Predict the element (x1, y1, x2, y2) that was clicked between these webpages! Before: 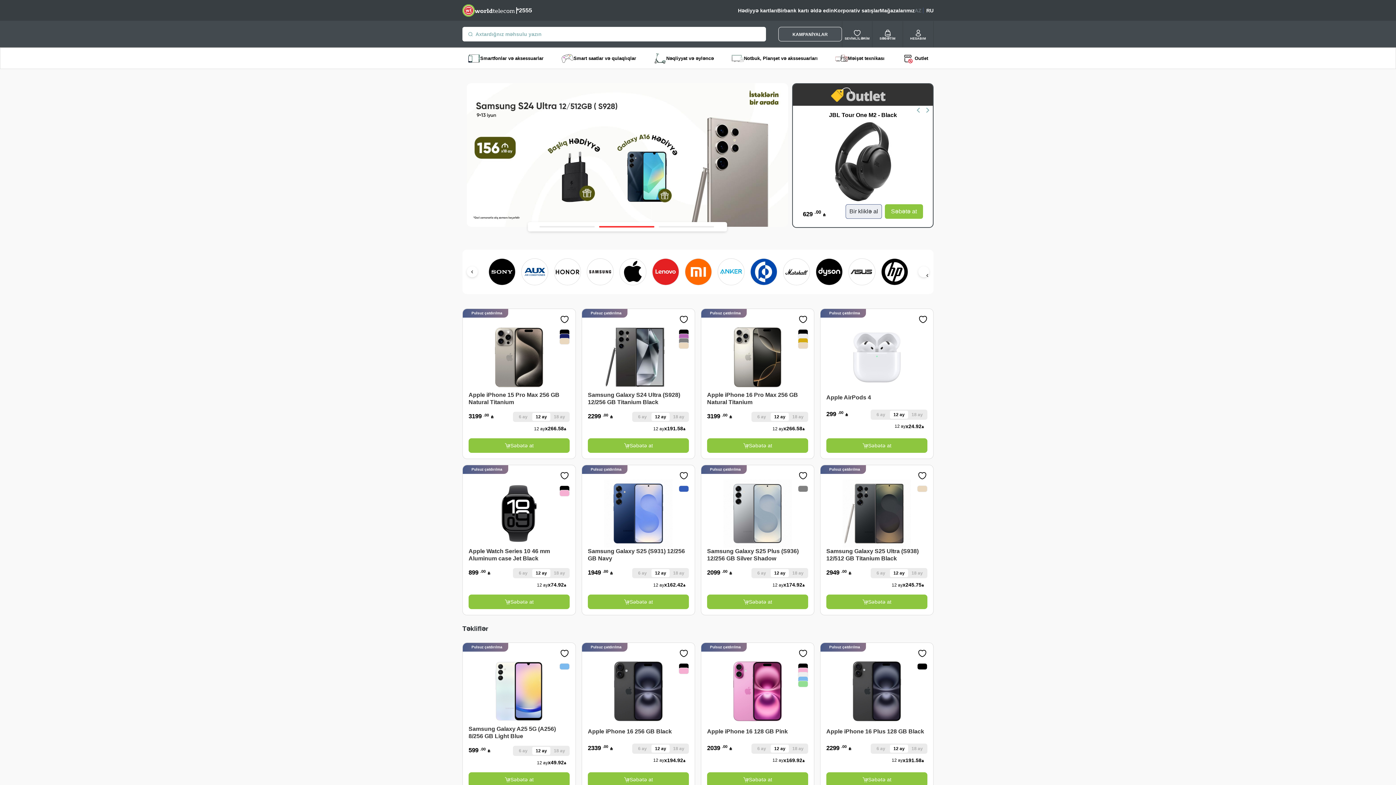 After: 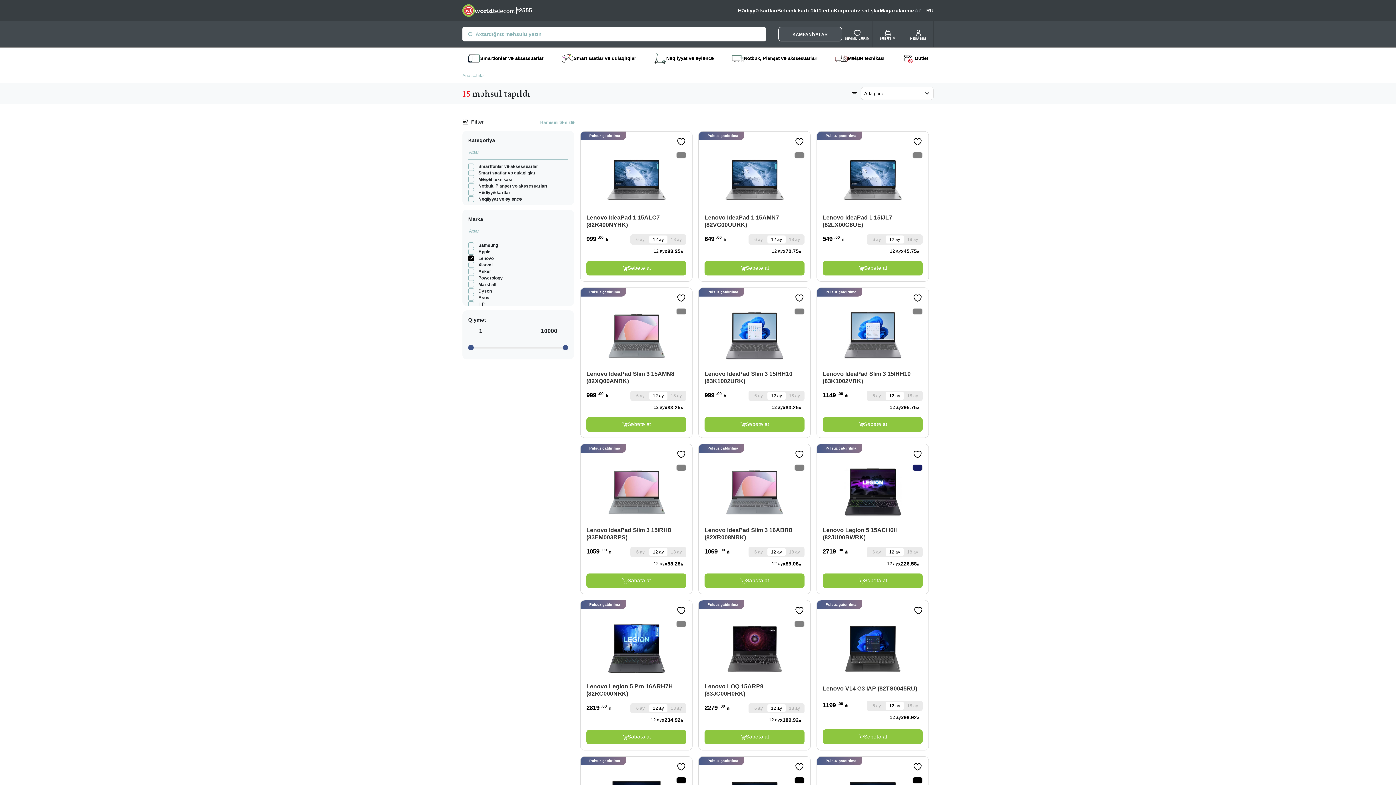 Action: bbox: (750, 258, 777, 285)